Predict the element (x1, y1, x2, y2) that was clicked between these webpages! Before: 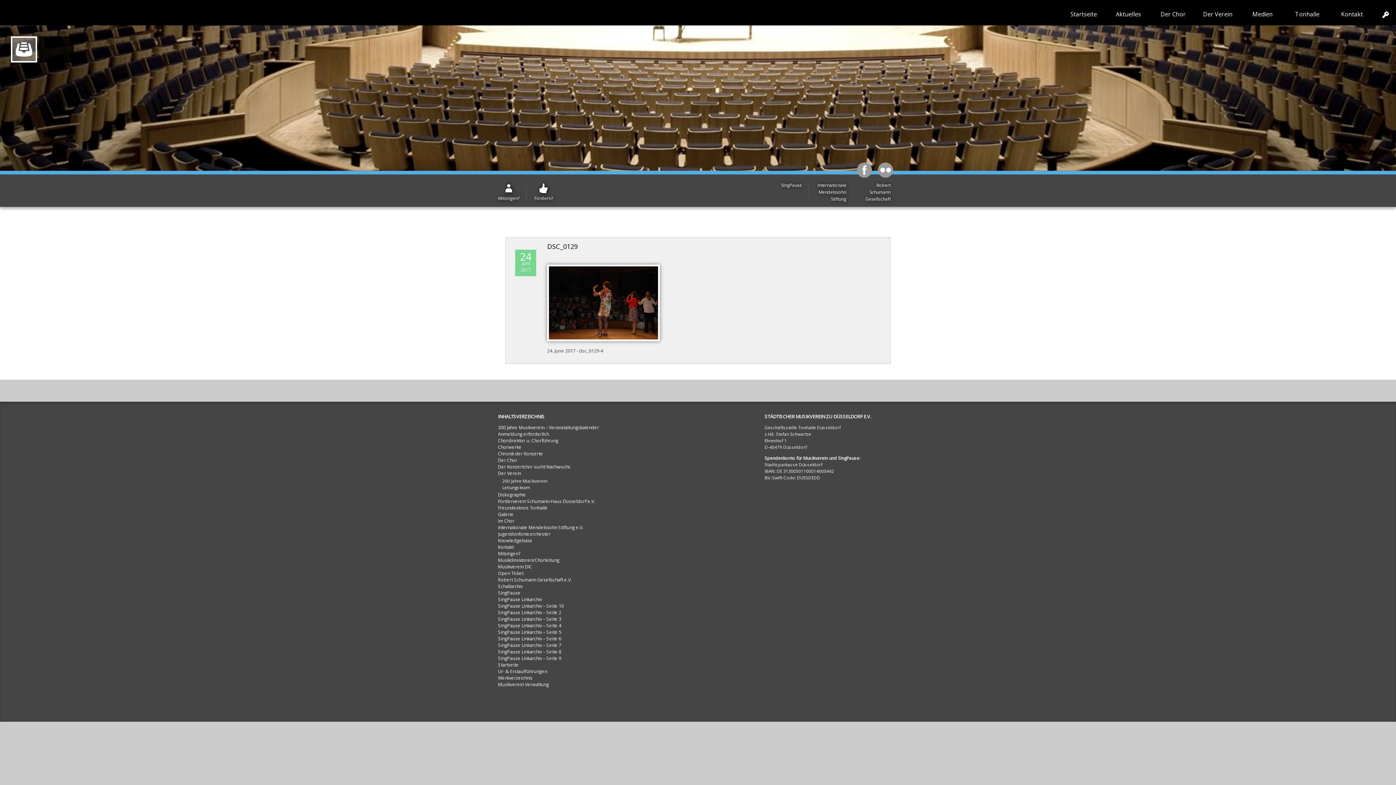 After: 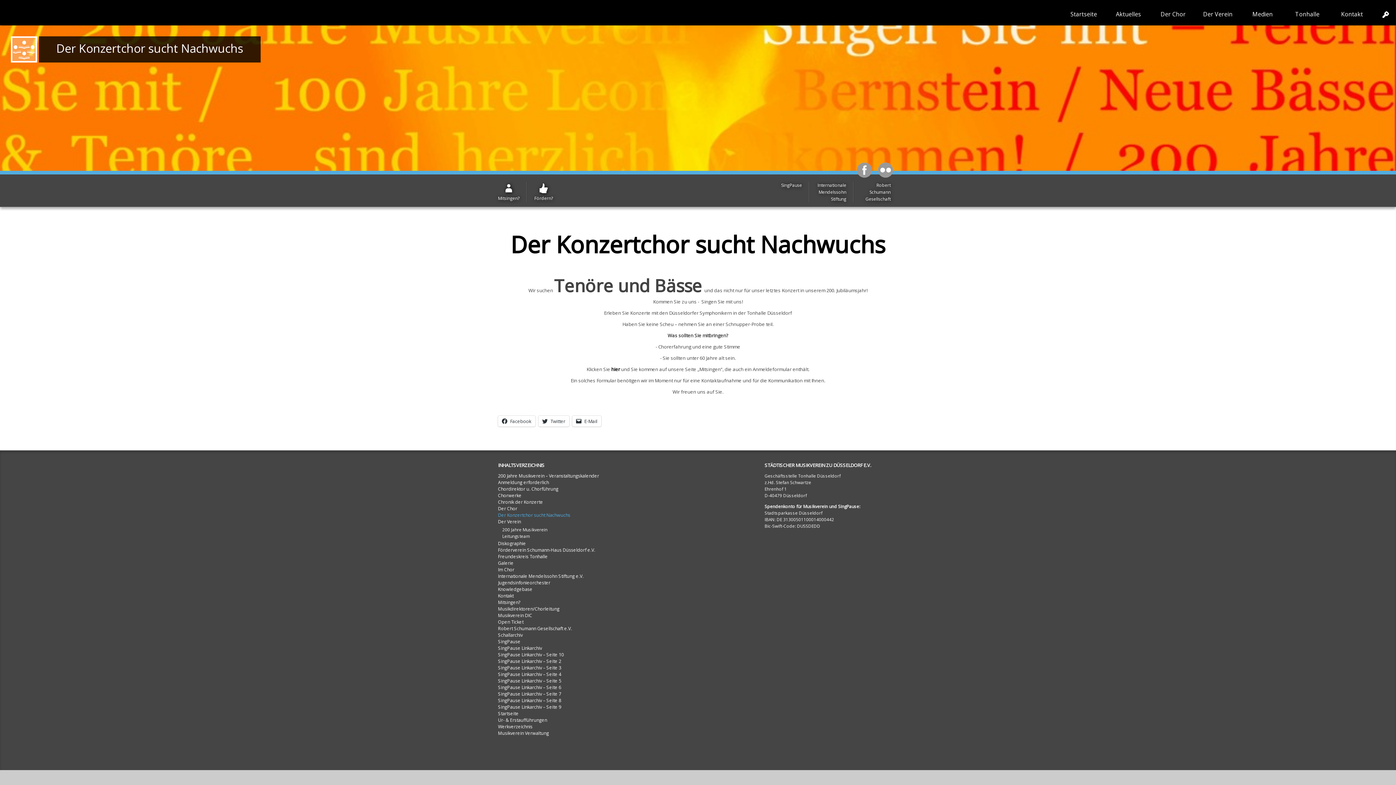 Action: bbox: (498, 463, 570, 470) label: Der Konzertchor sucht Nachwuchs